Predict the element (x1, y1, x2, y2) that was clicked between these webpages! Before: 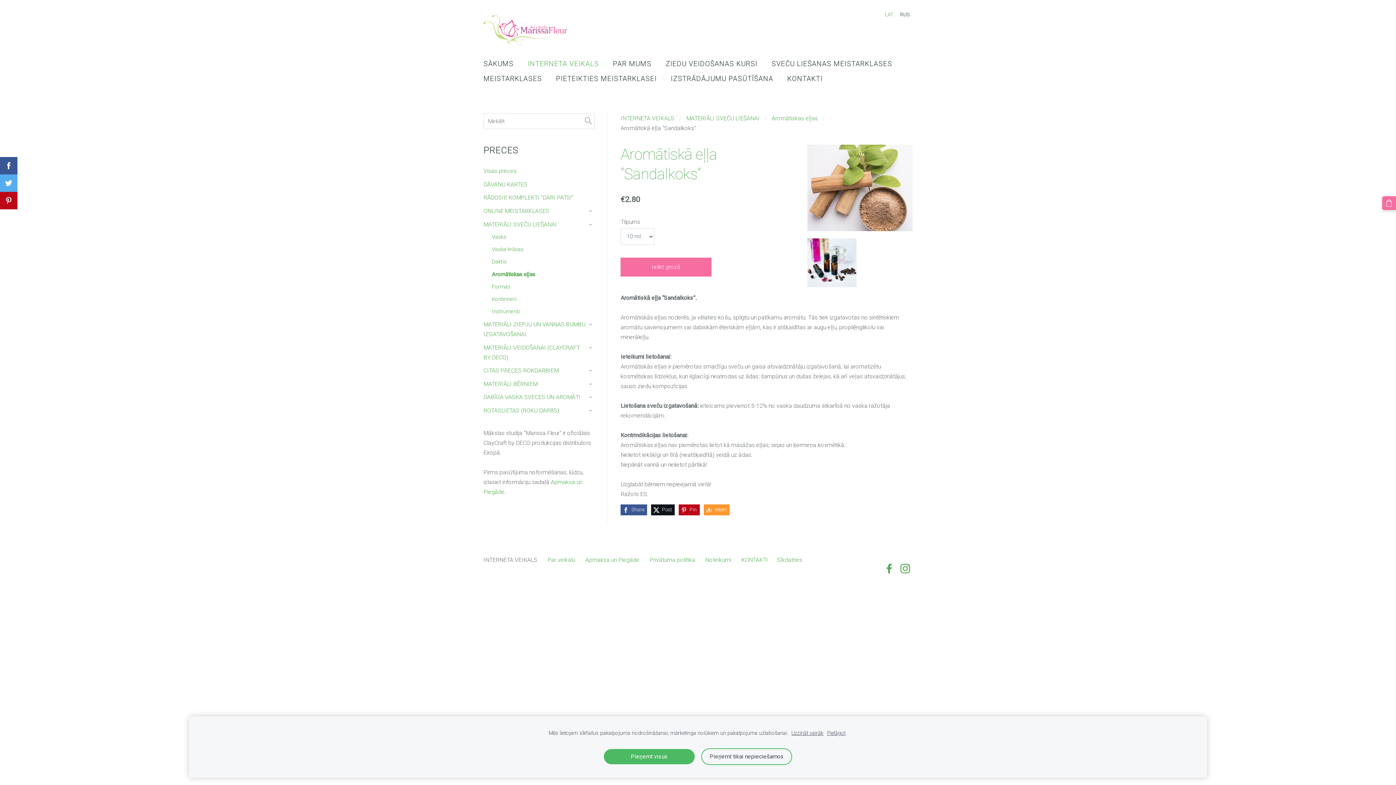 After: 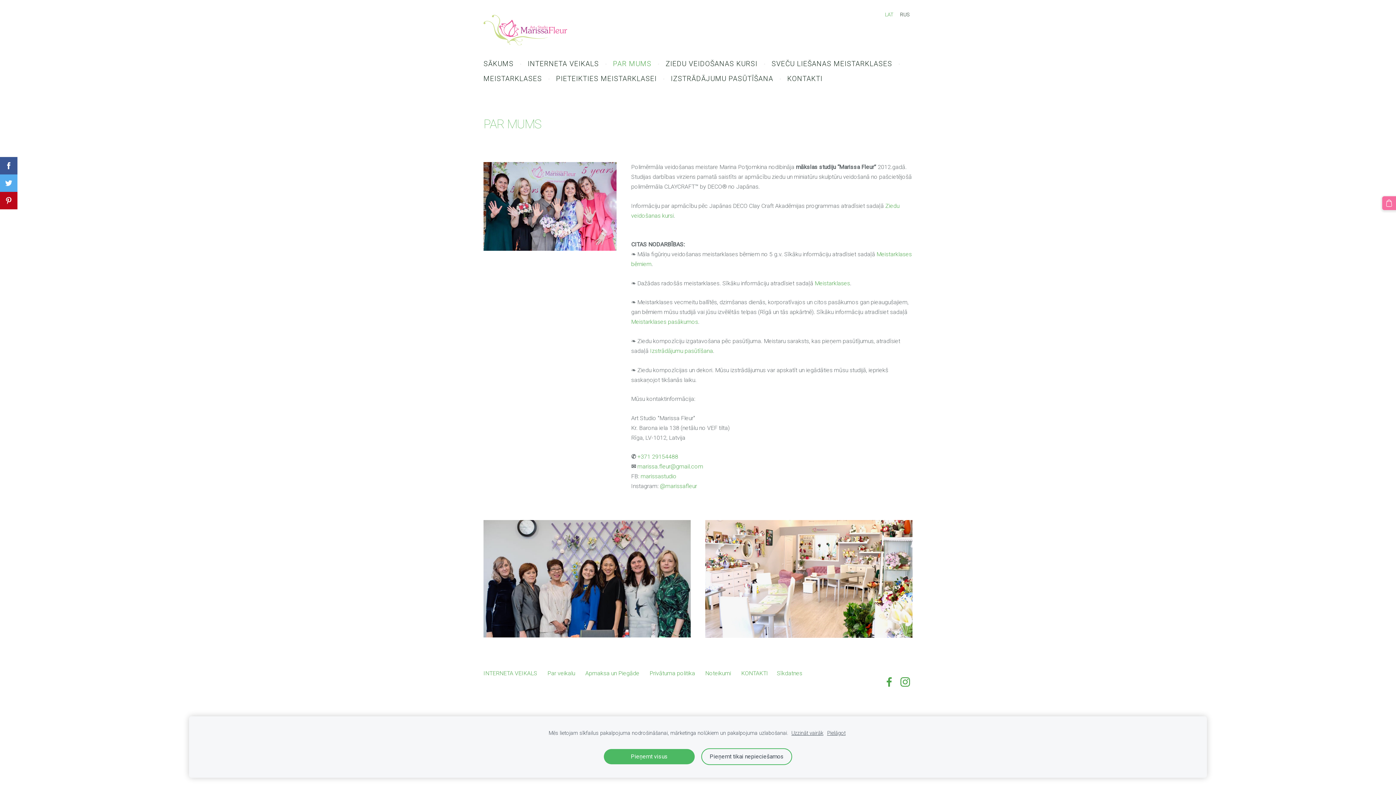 Action: bbox: (608, 57, 656, 70) label: PAR MUMS